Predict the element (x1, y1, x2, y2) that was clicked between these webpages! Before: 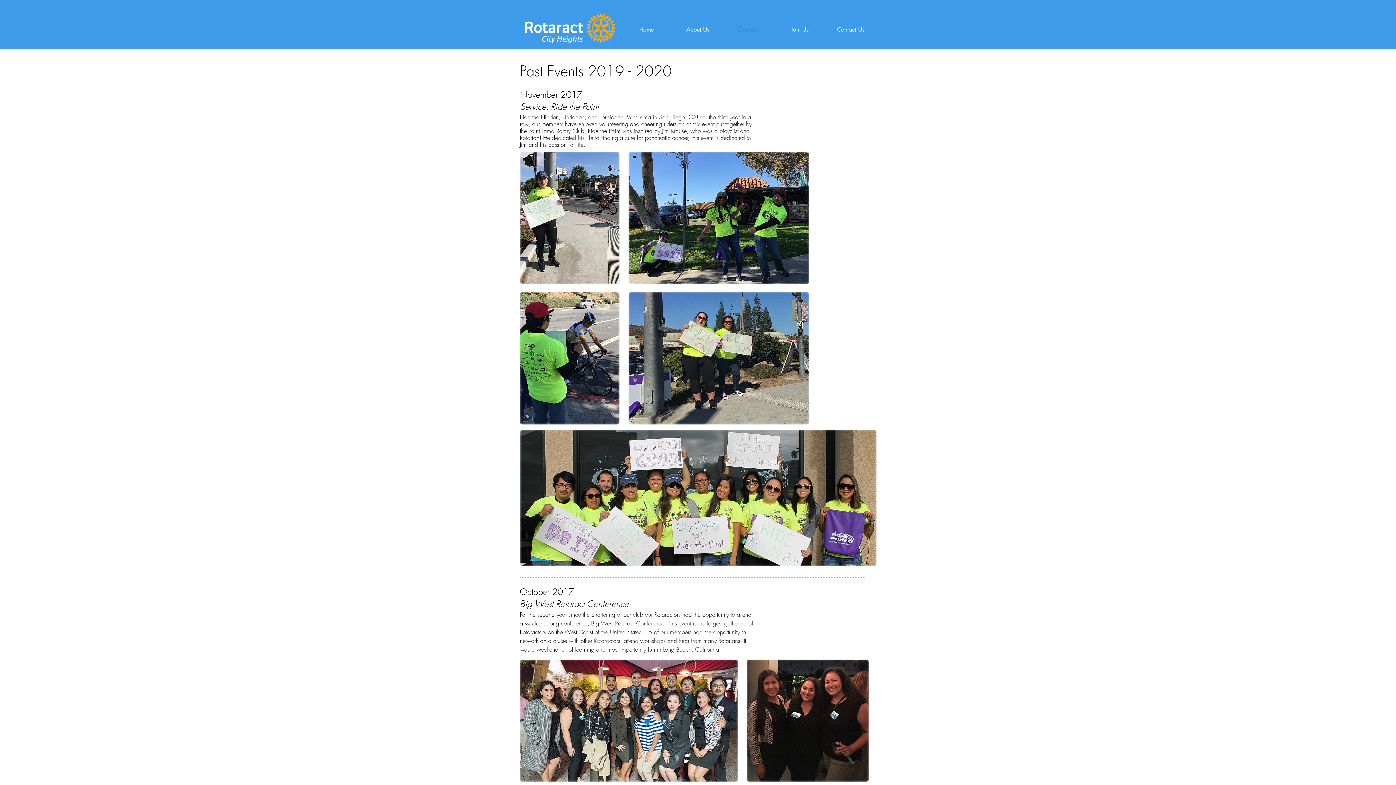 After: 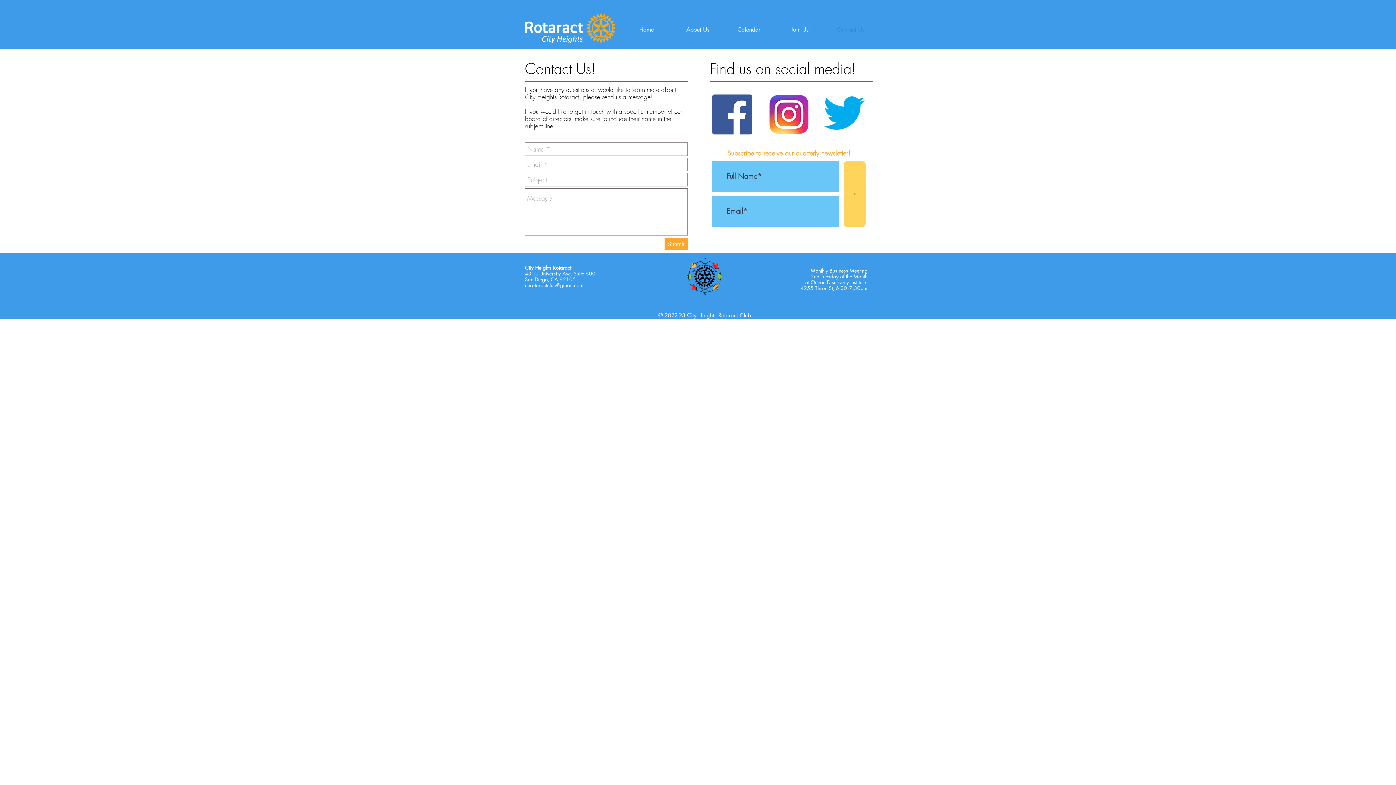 Action: label: Contact Us bbox: (825, 22, 876, 36)